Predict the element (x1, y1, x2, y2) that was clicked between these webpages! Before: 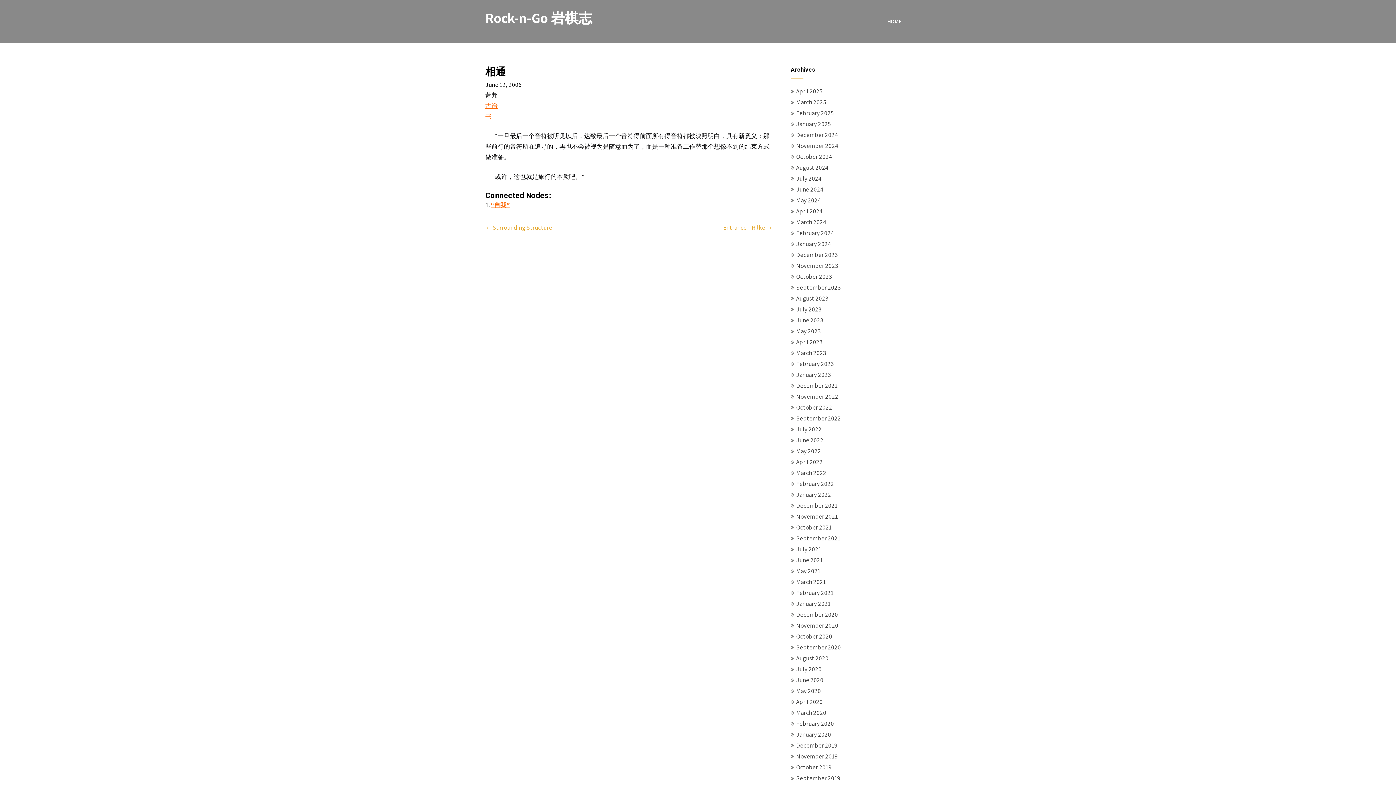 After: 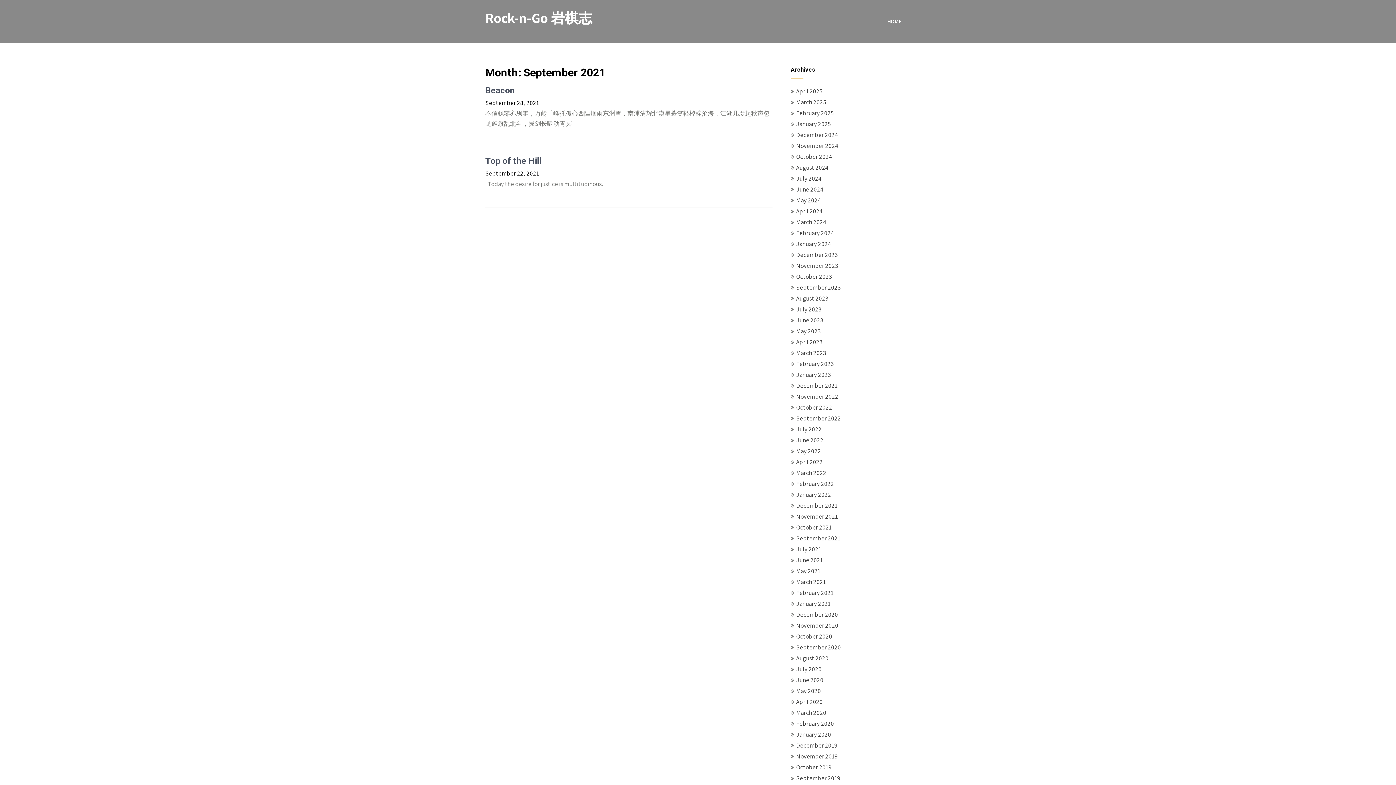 Action: label: September 2021 bbox: (796, 534, 840, 542)